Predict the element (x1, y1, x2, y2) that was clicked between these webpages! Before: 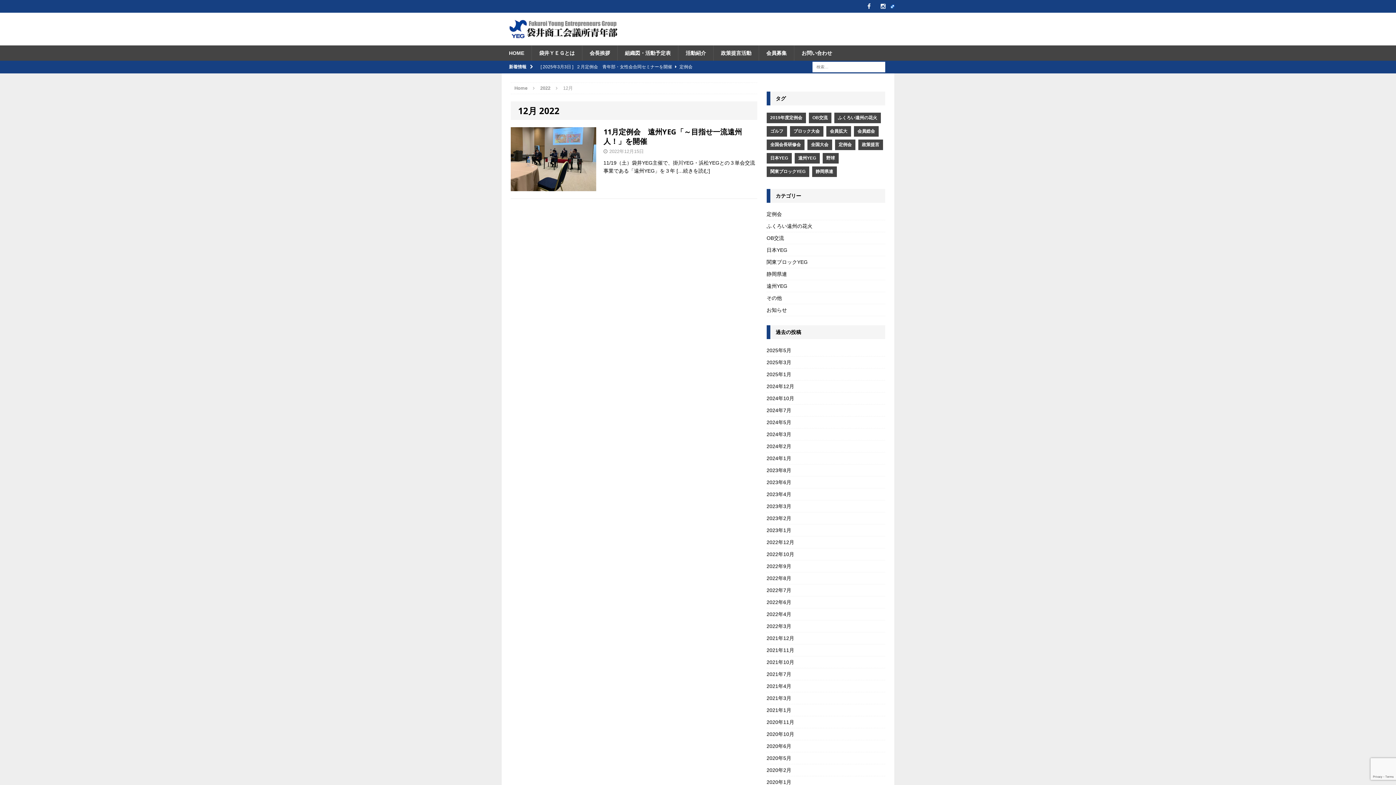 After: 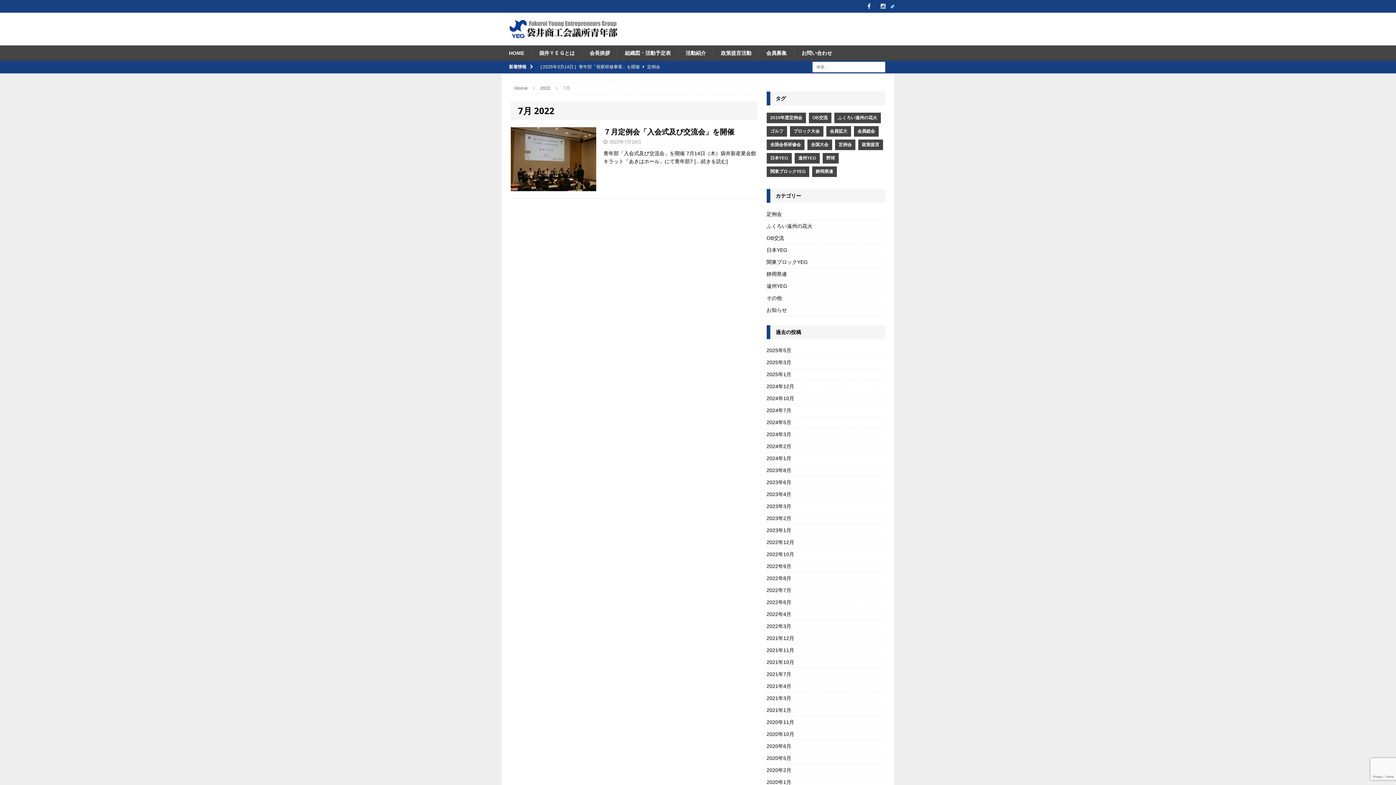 Action: bbox: (766, 584, 885, 596) label: 2022年7月